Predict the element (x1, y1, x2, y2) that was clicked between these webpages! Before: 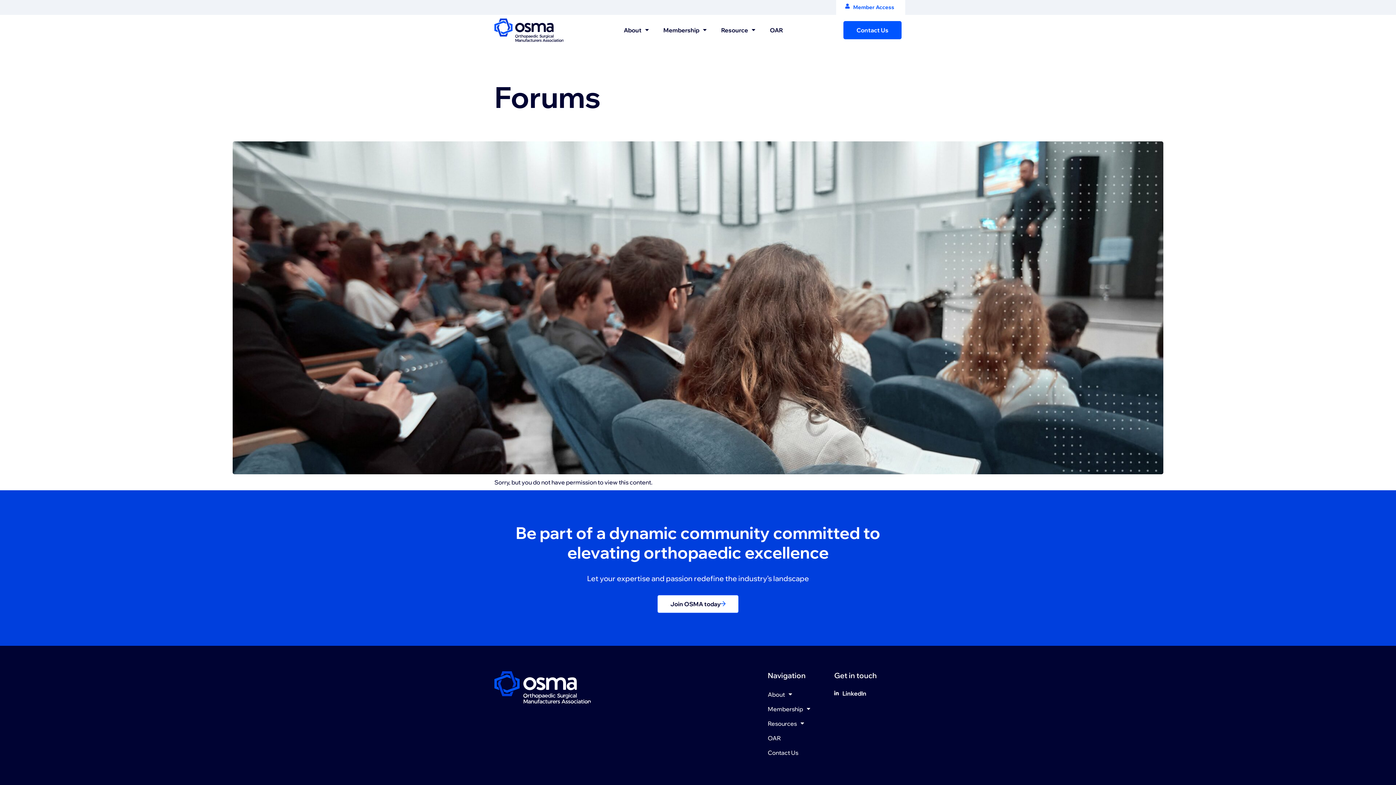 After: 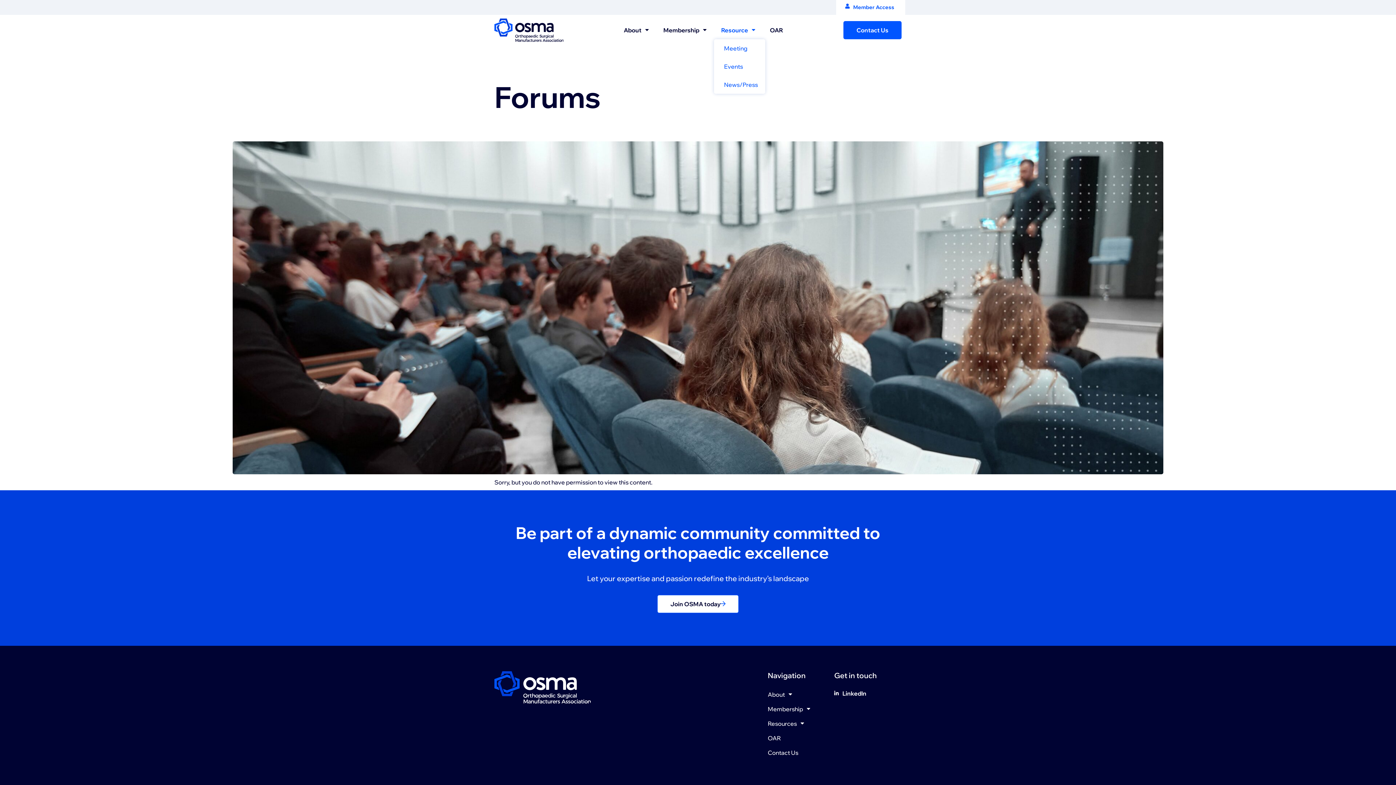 Action: label: Resource bbox: (714, 21, 762, 39)